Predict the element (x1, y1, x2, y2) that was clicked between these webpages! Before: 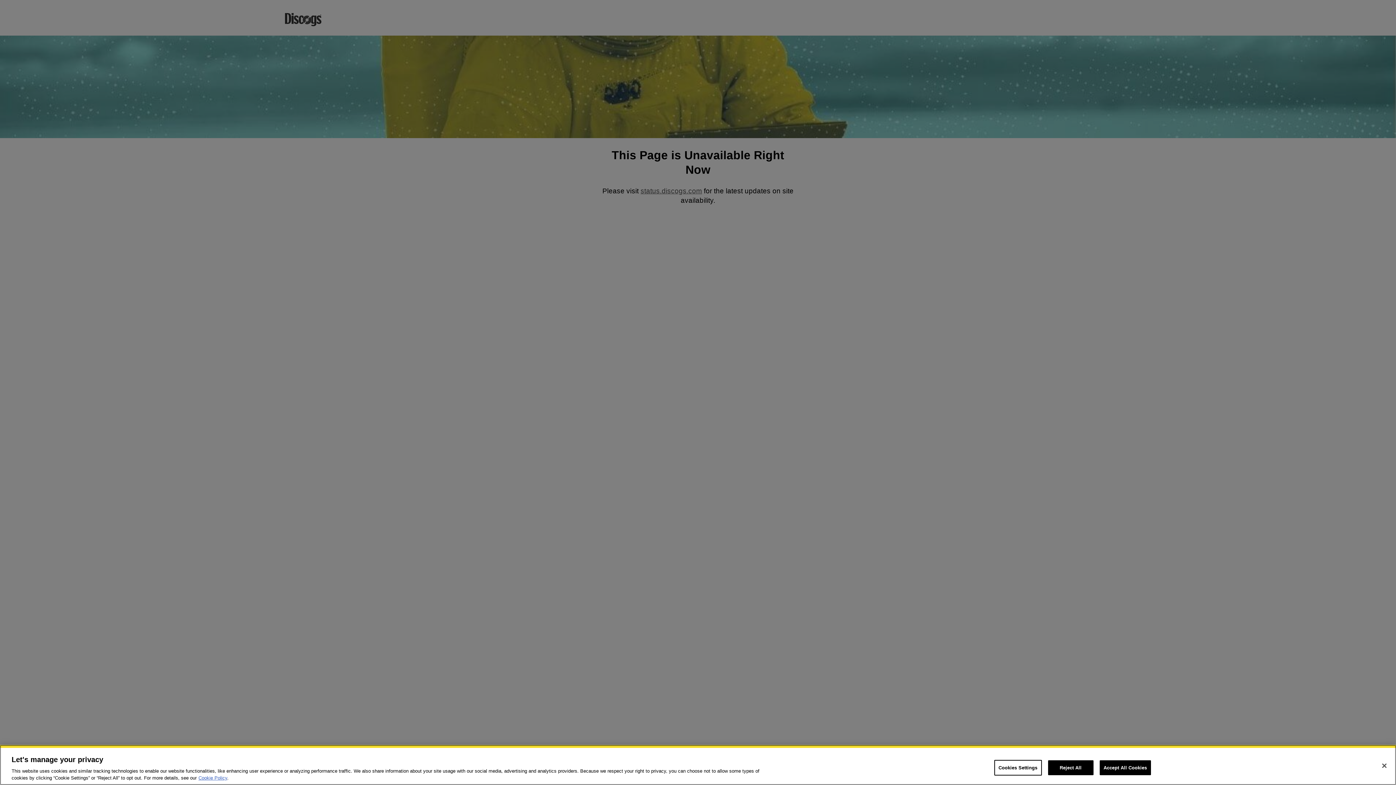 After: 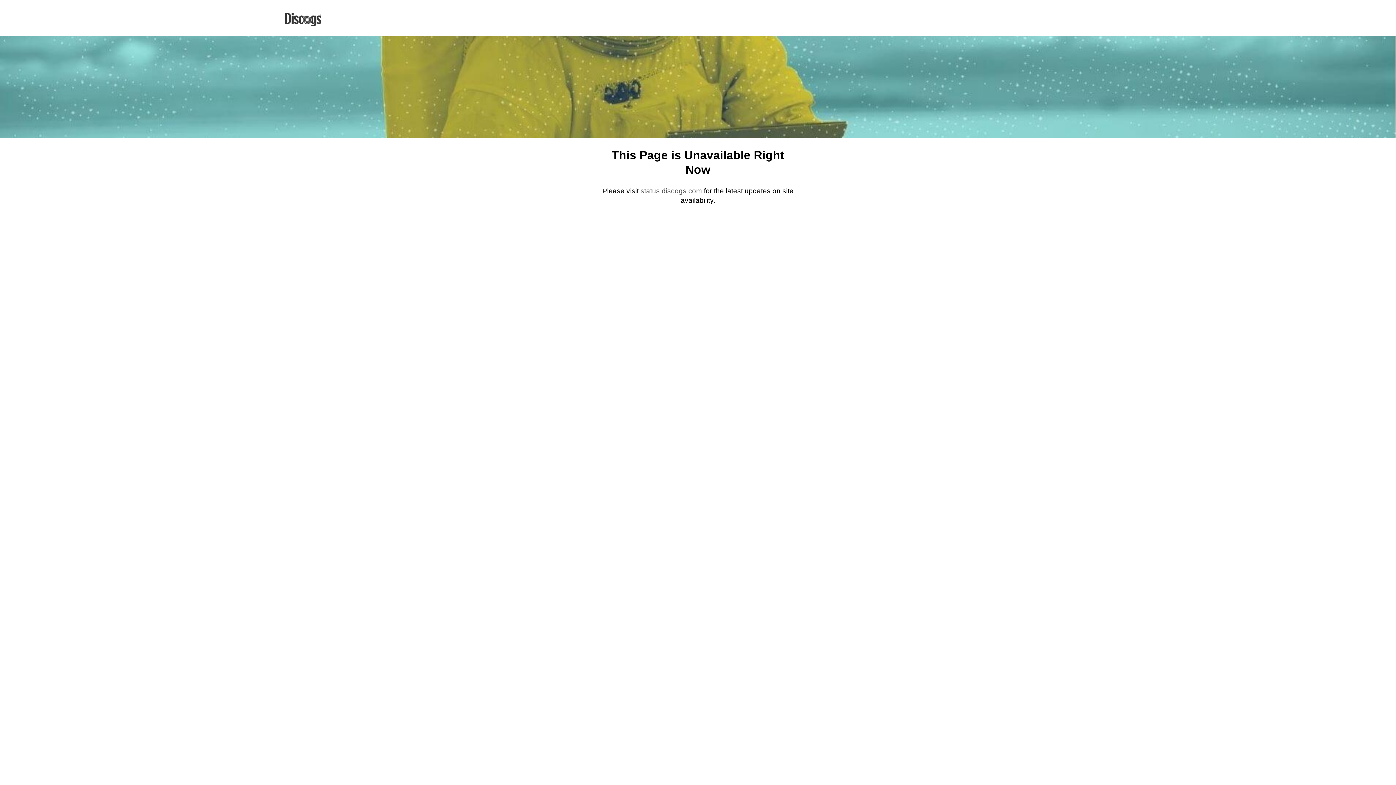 Action: bbox: (1099, 760, 1151, 775) label: Accept All Cookies